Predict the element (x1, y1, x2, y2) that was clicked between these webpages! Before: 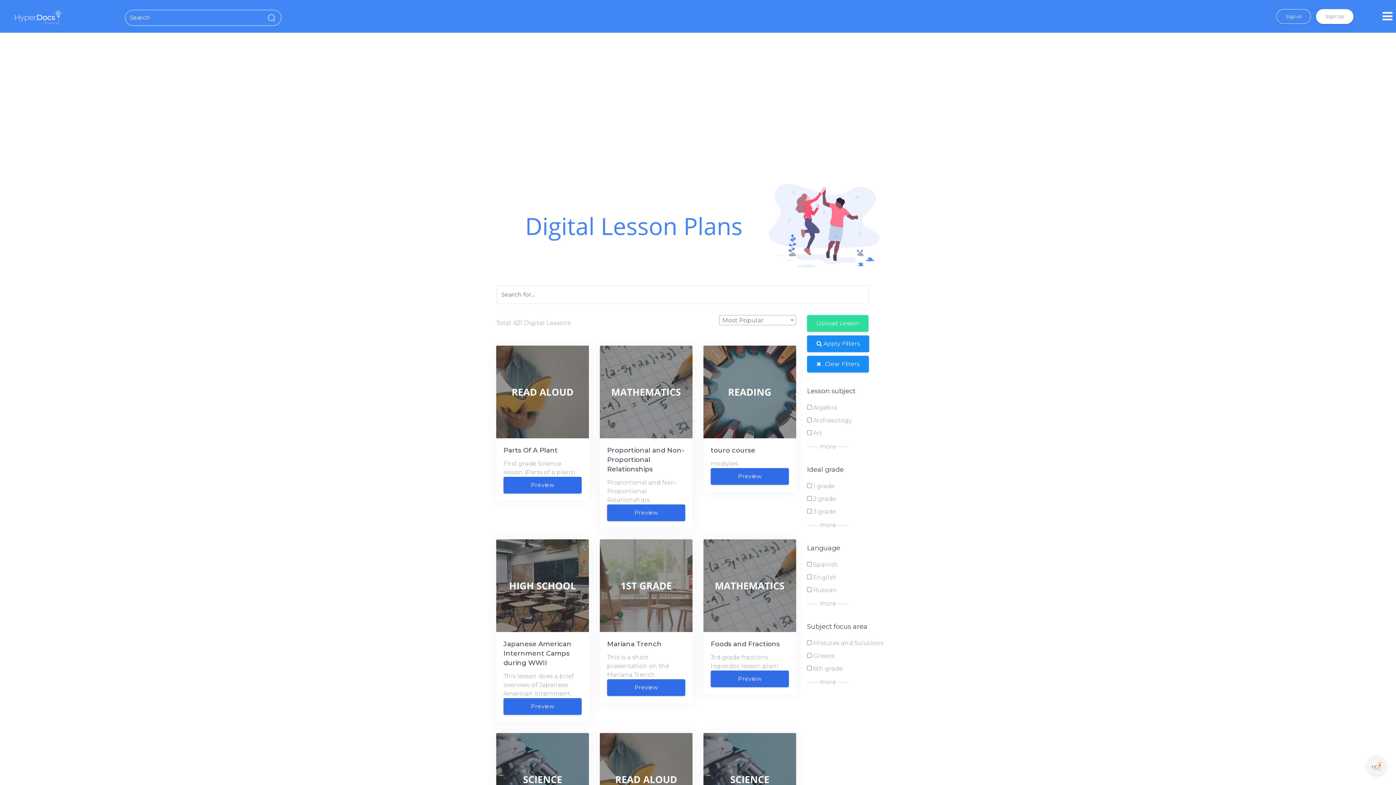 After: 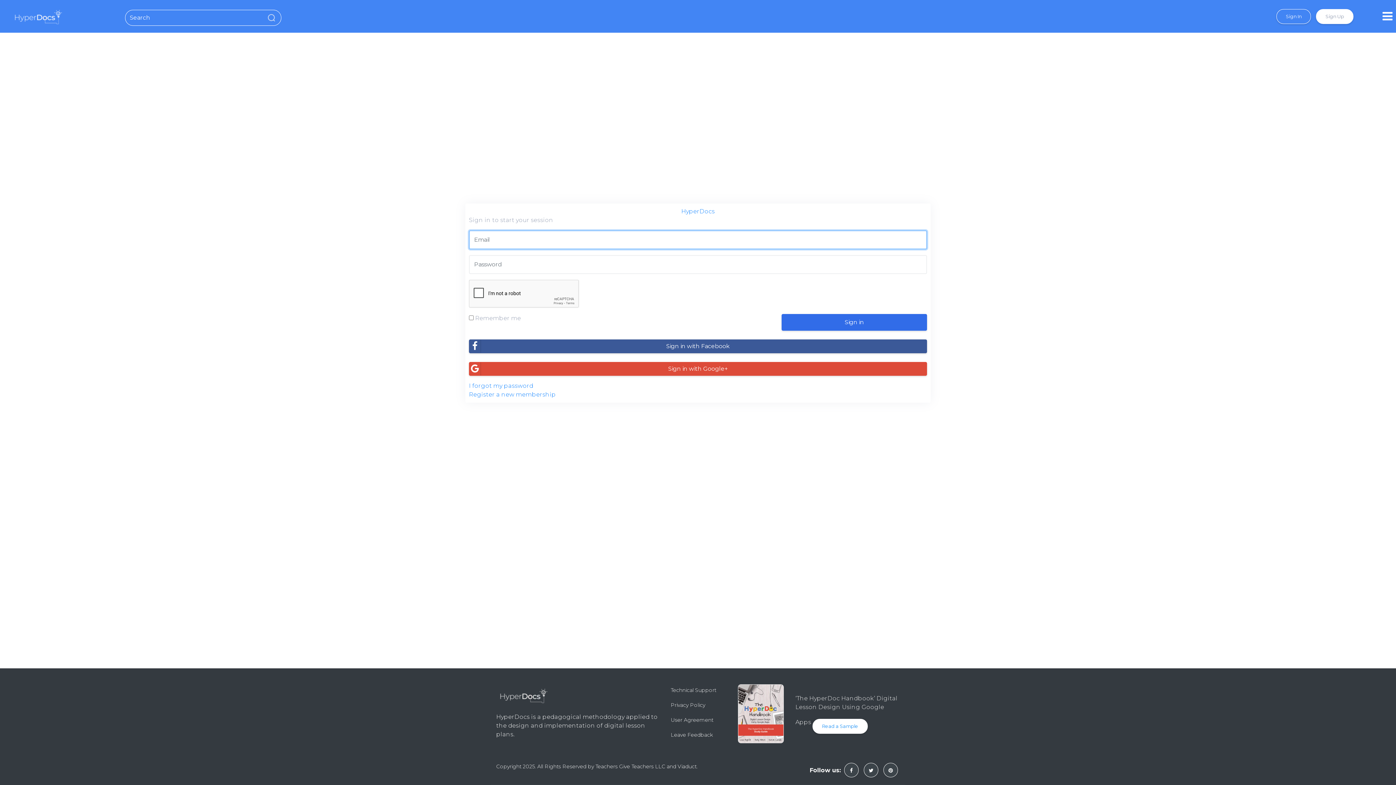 Action: label: Sign In bbox: (1276, 8, 1311, 23)